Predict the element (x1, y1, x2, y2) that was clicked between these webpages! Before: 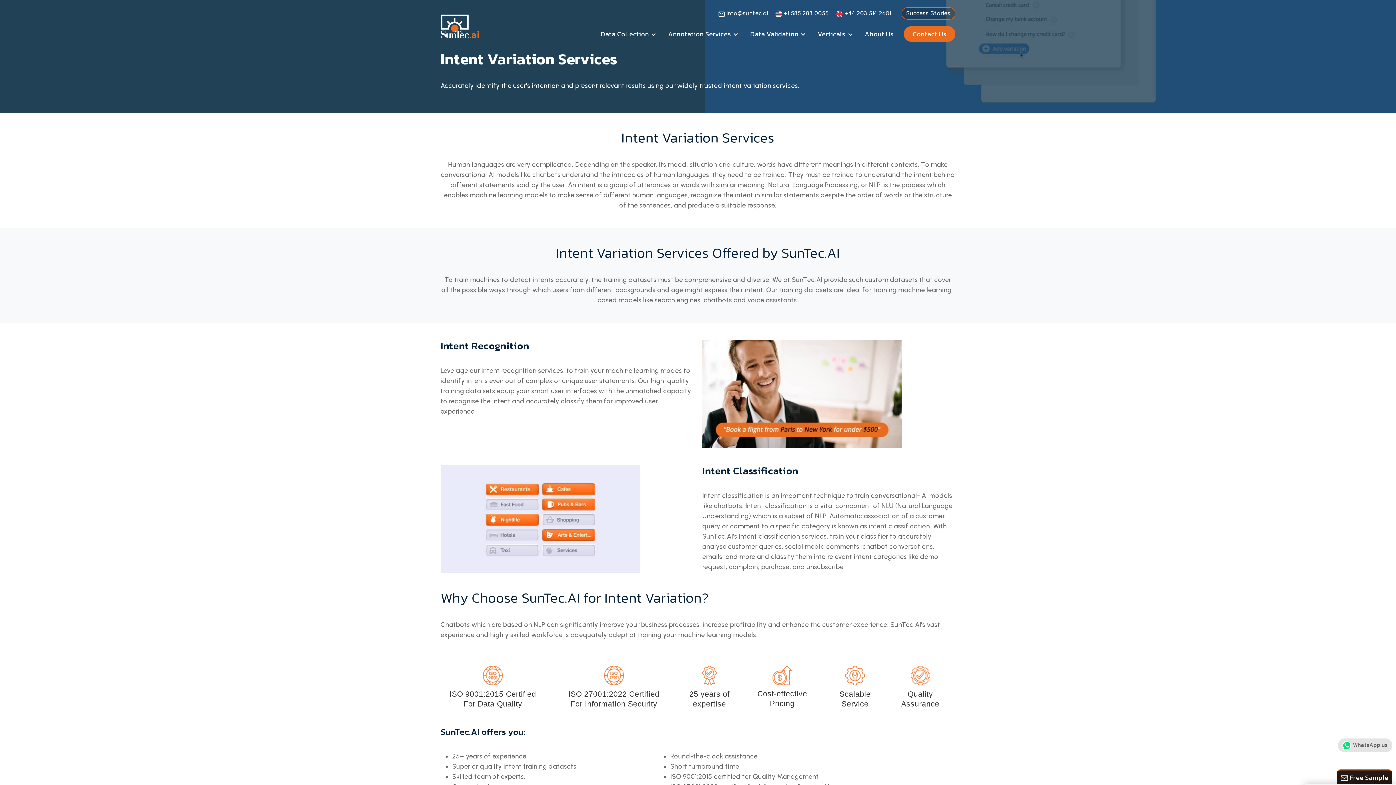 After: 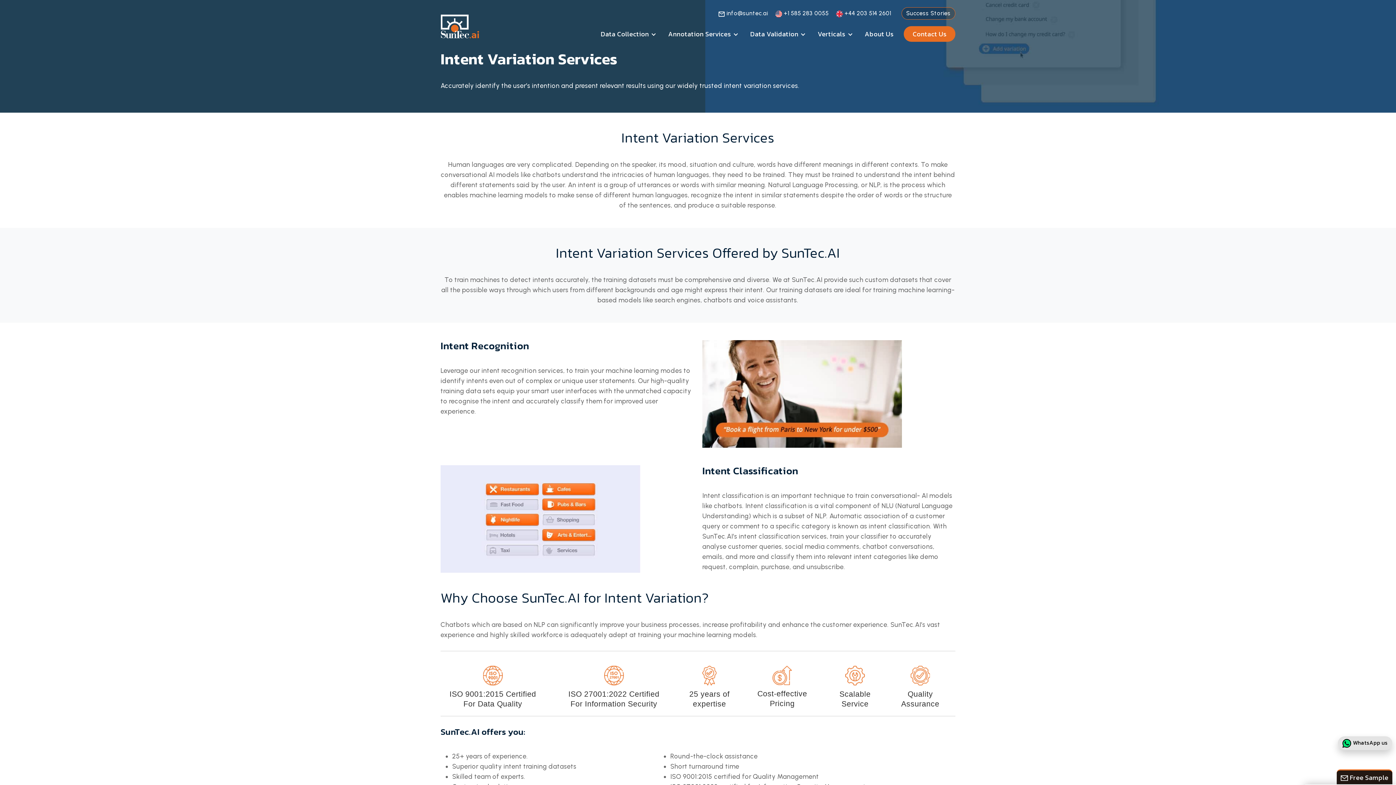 Action: label: WhatsApp us bbox: (1338, 738, 1392, 752)